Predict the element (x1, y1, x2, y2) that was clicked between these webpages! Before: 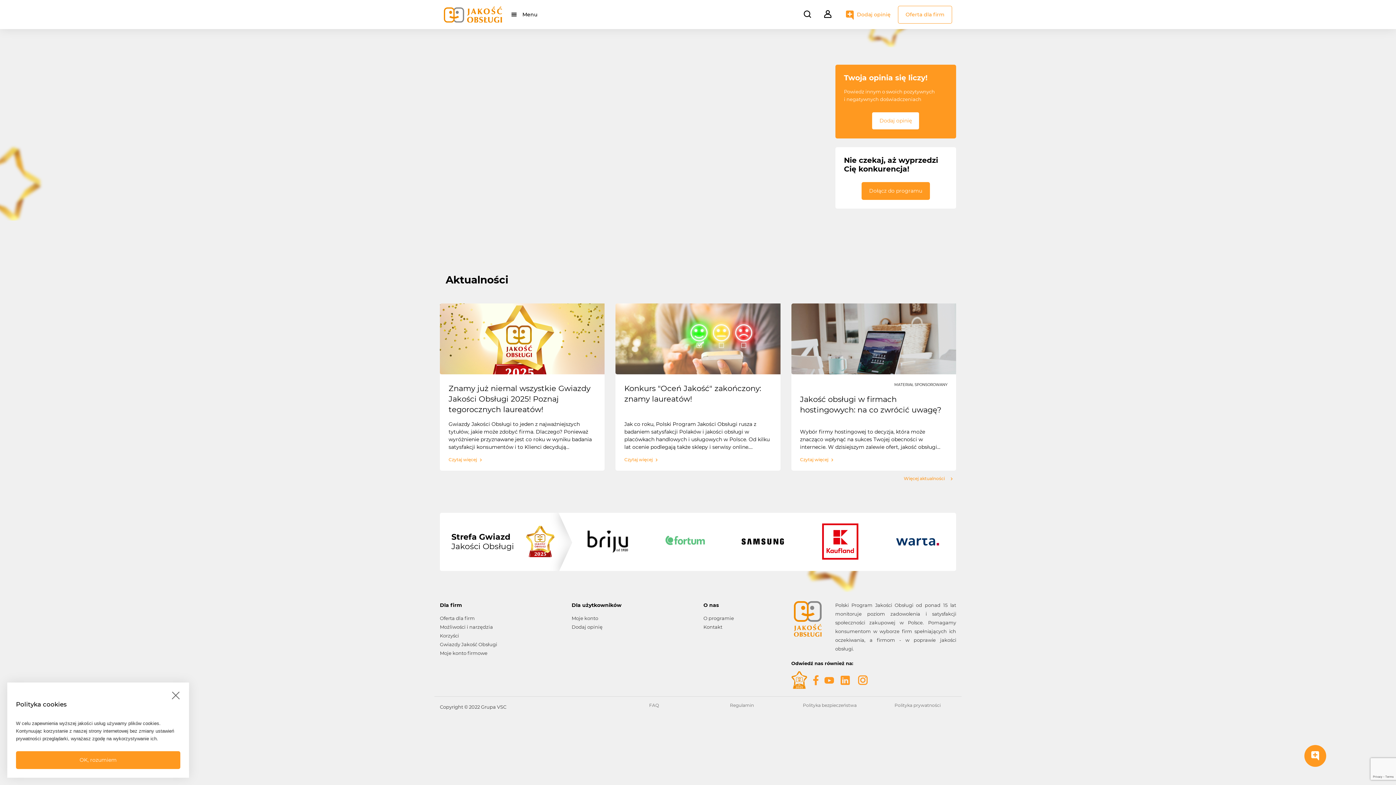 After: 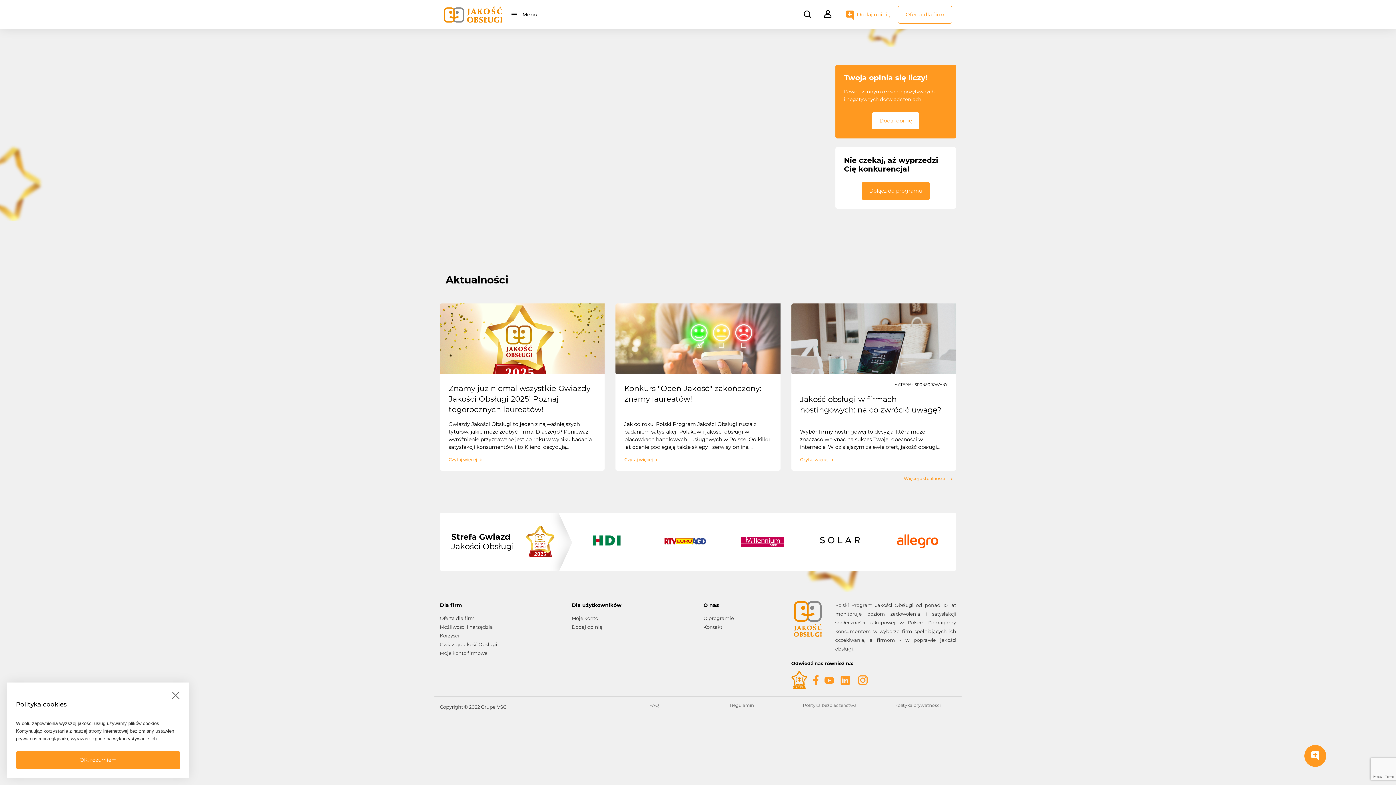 Action: bbox: (813, 680, 818, 686)